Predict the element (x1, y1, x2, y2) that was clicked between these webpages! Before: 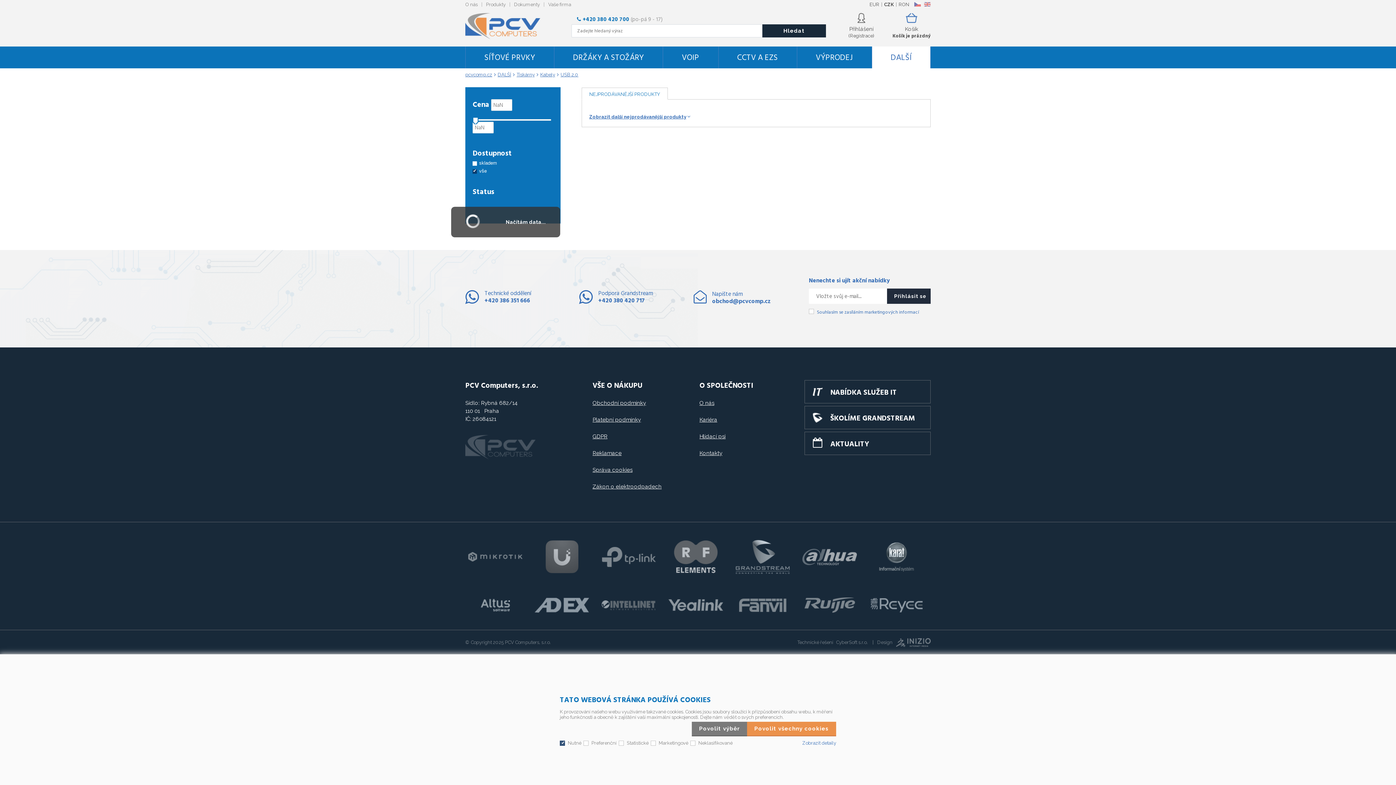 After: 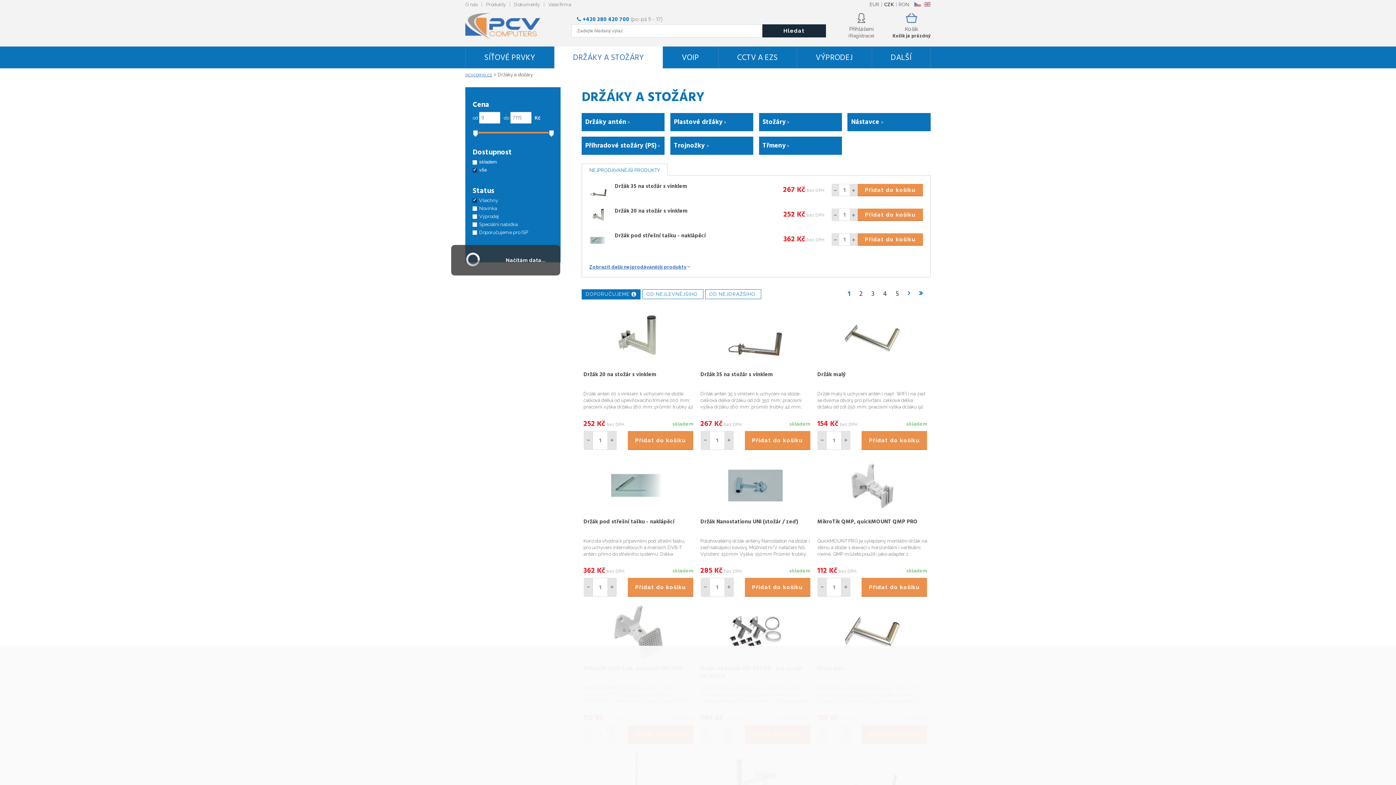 Action: label: DRŽÁKY A STOŽÁRY bbox: (554, 46, 662, 64)